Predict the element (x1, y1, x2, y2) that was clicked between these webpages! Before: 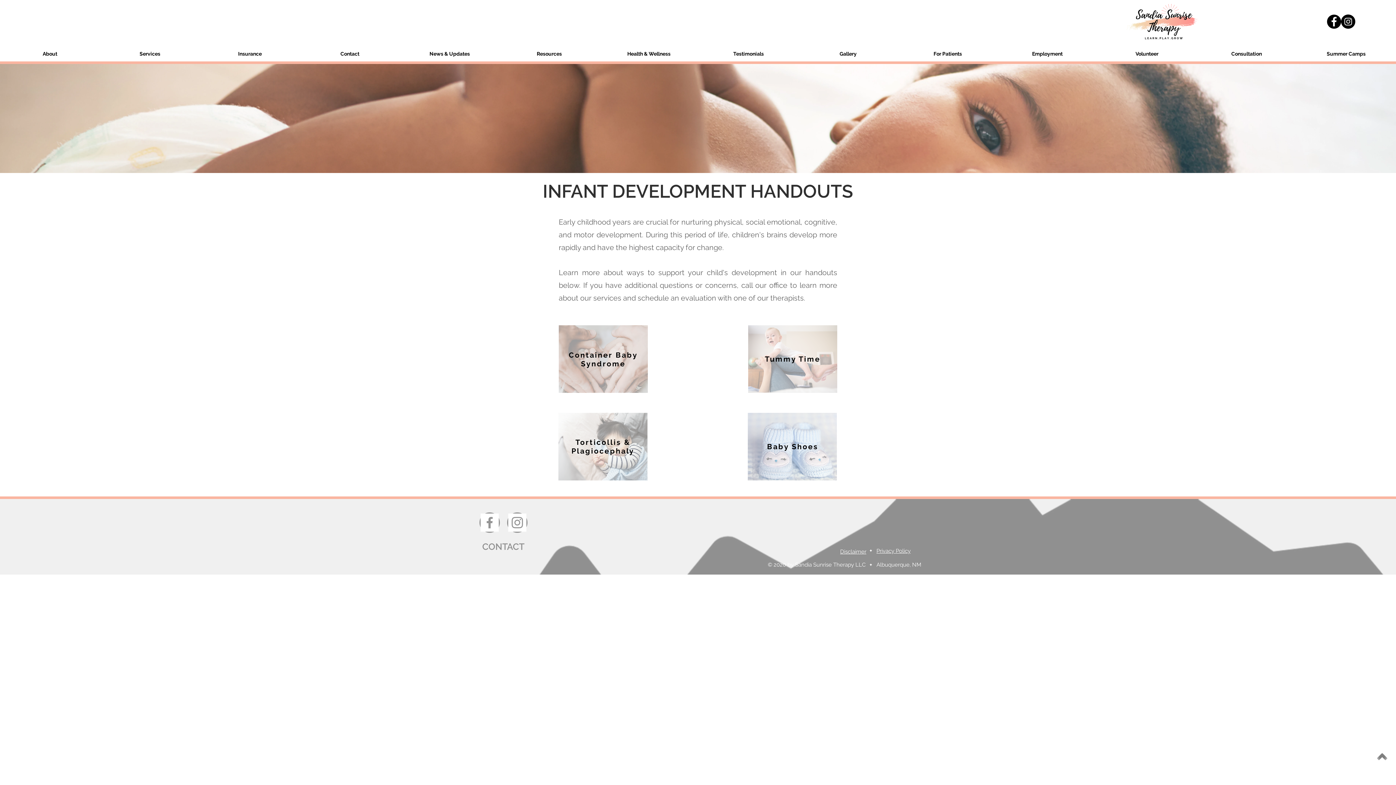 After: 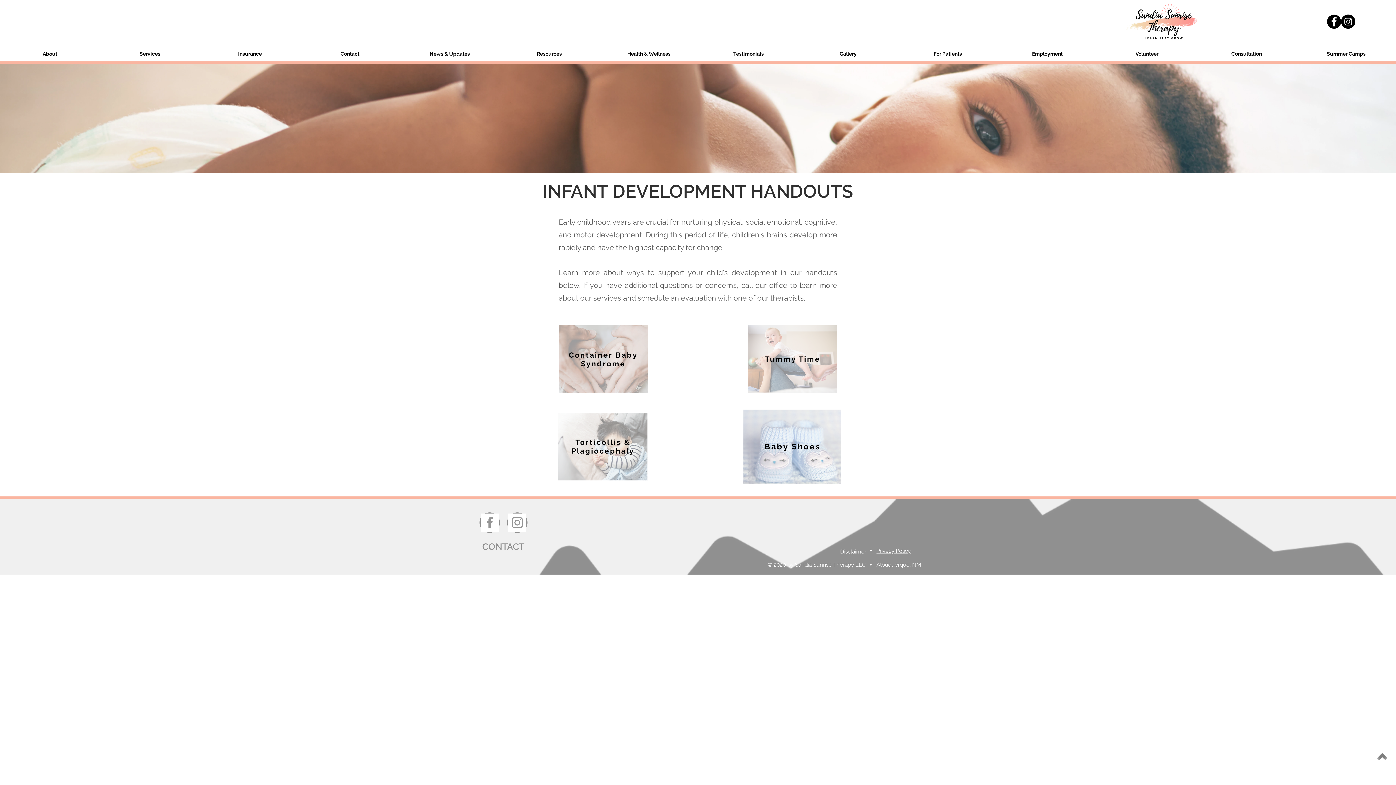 Action: bbox: (767, 442, 818, 451) label: Baby Shoes